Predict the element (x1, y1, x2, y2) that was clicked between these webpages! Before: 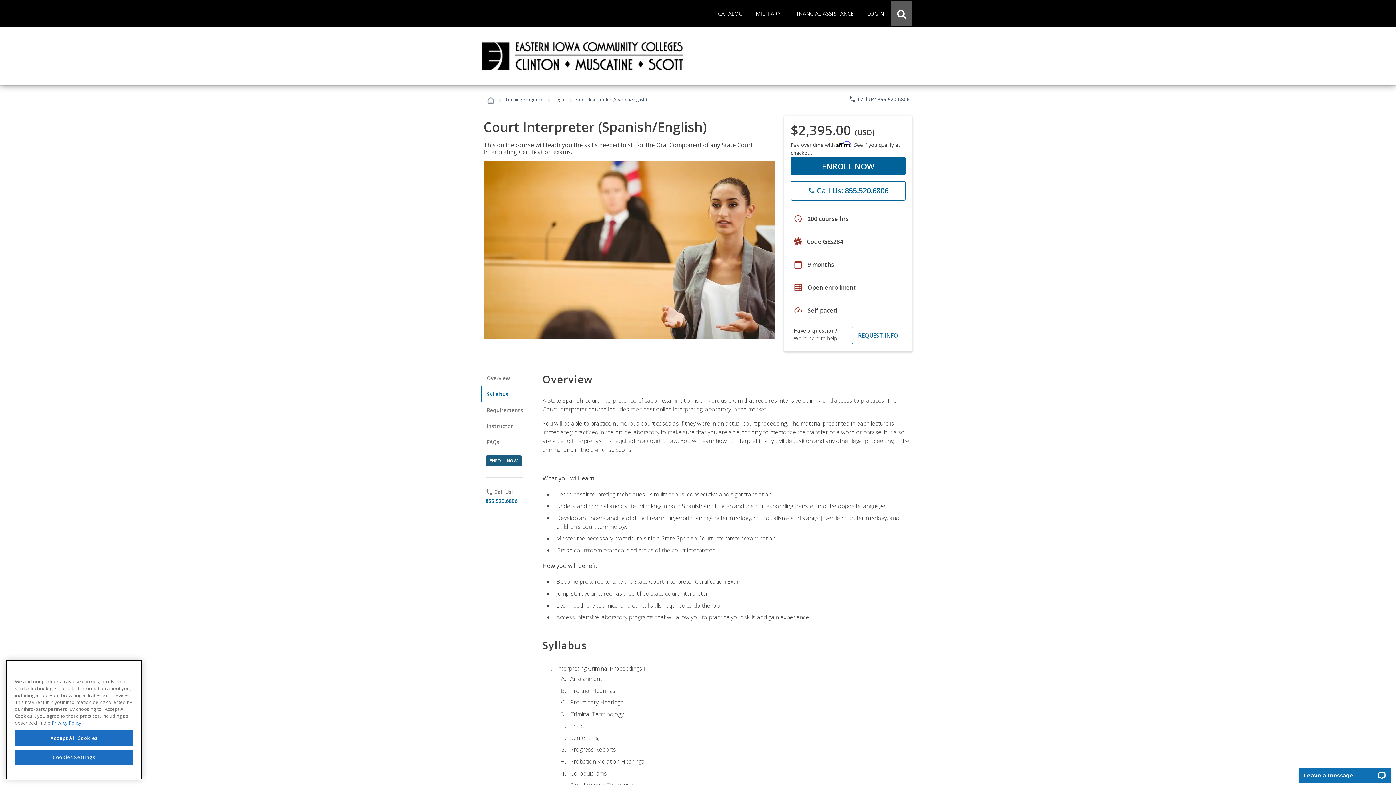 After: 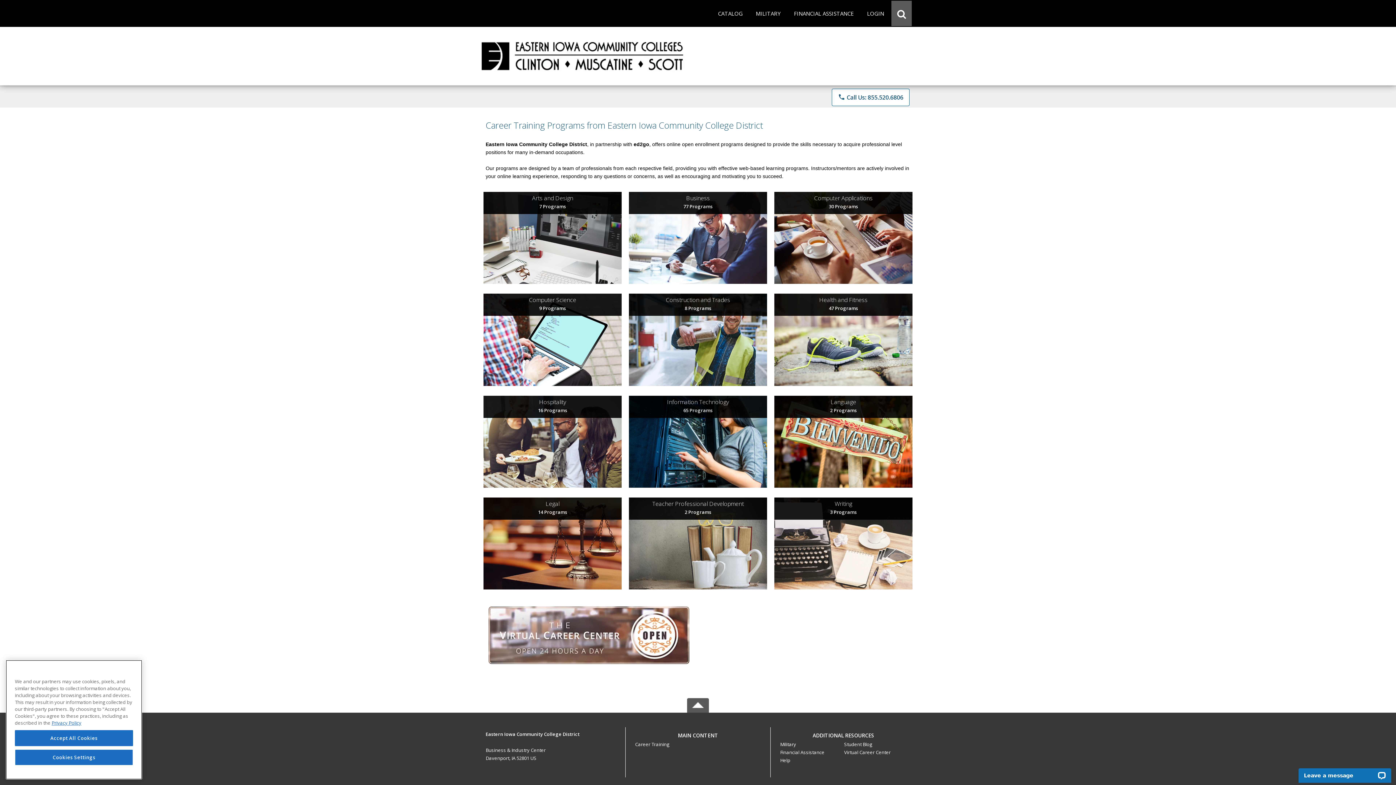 Action: bbox: (486, 96, 495, 102)